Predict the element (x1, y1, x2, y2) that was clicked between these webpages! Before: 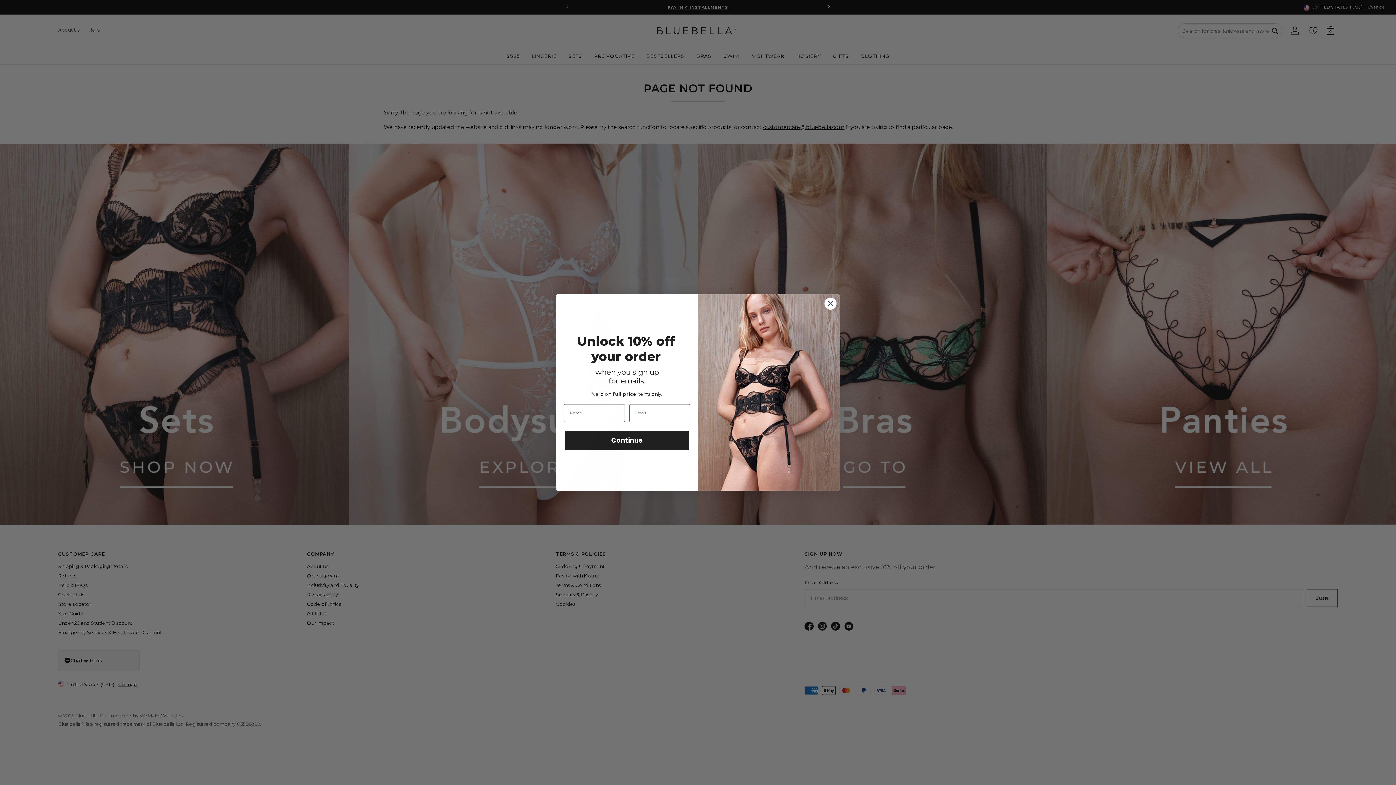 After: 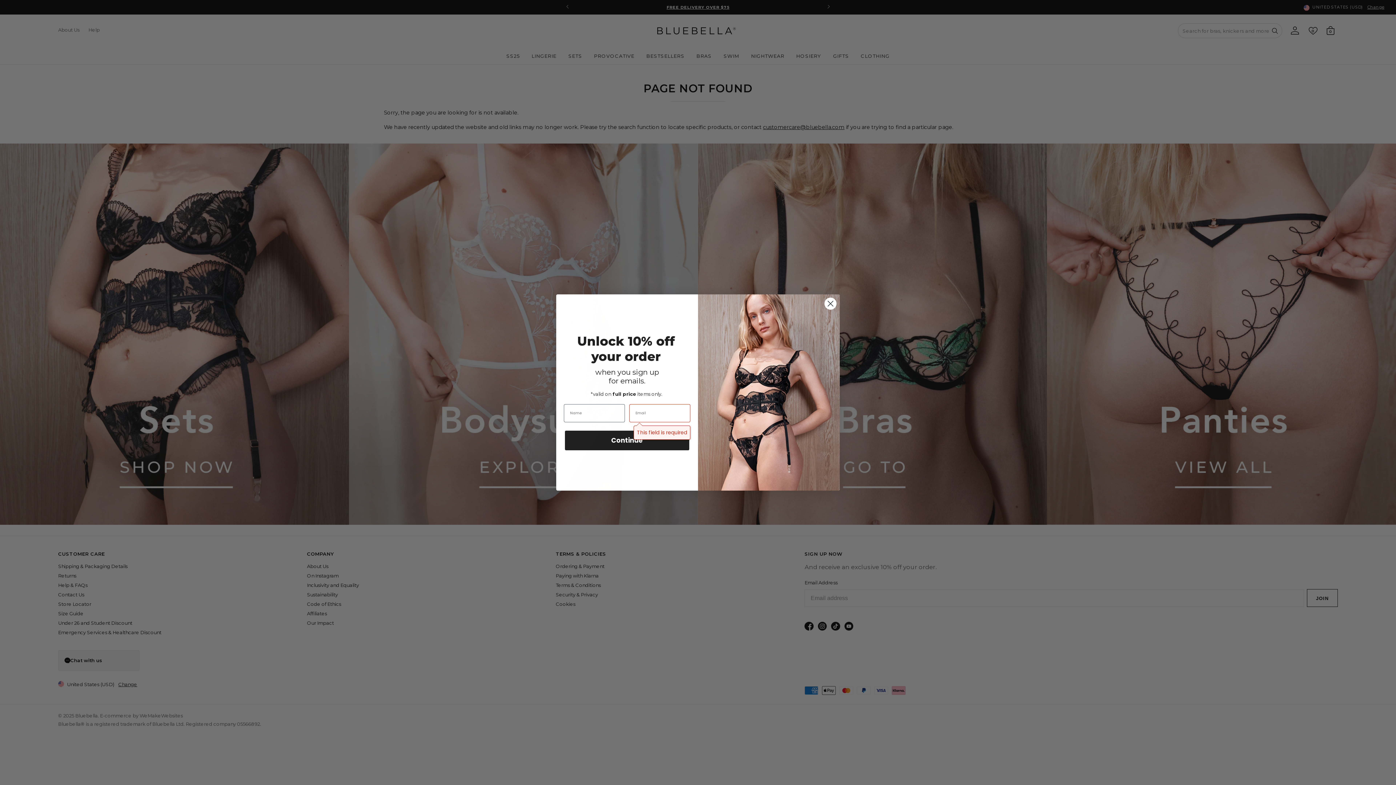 Action: label: Continue bbox: (564, 429, 690, 451)